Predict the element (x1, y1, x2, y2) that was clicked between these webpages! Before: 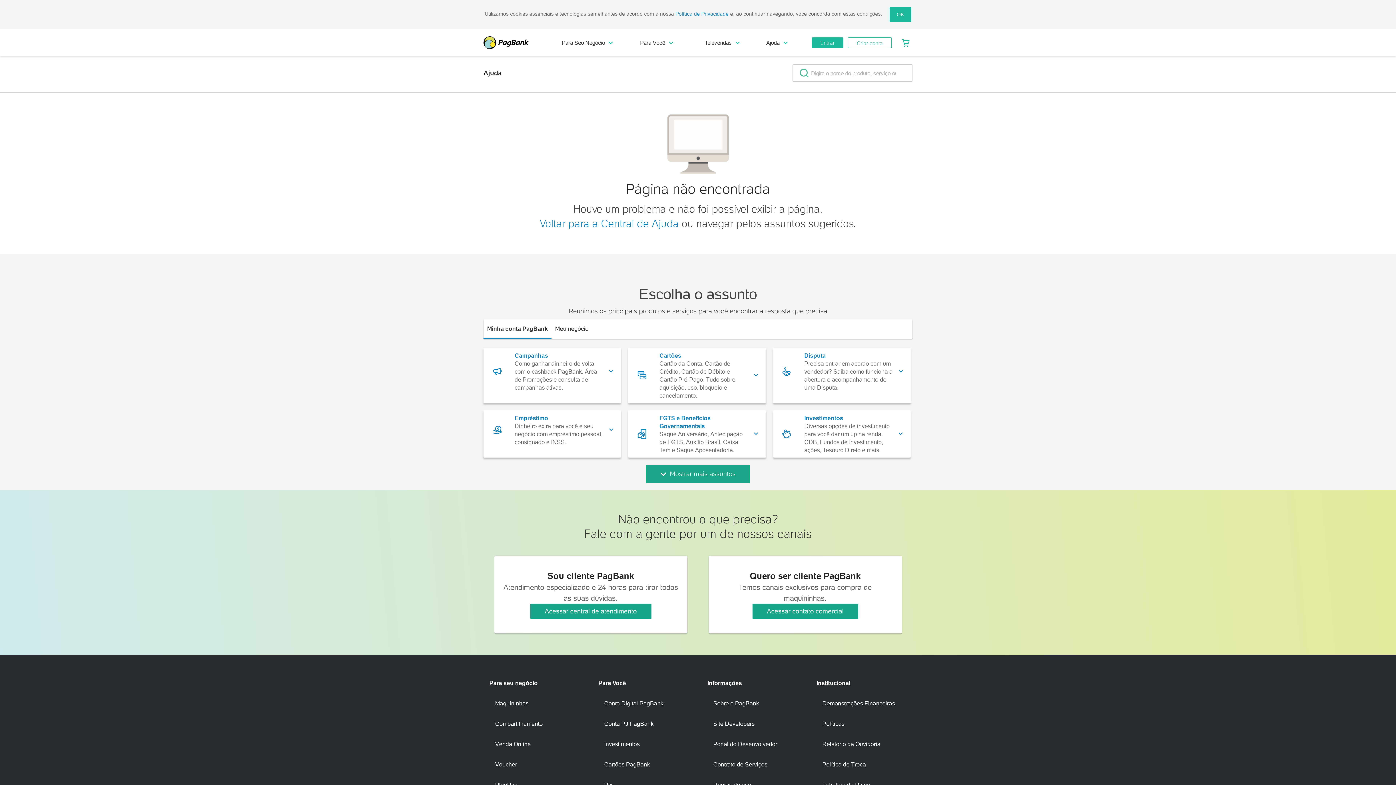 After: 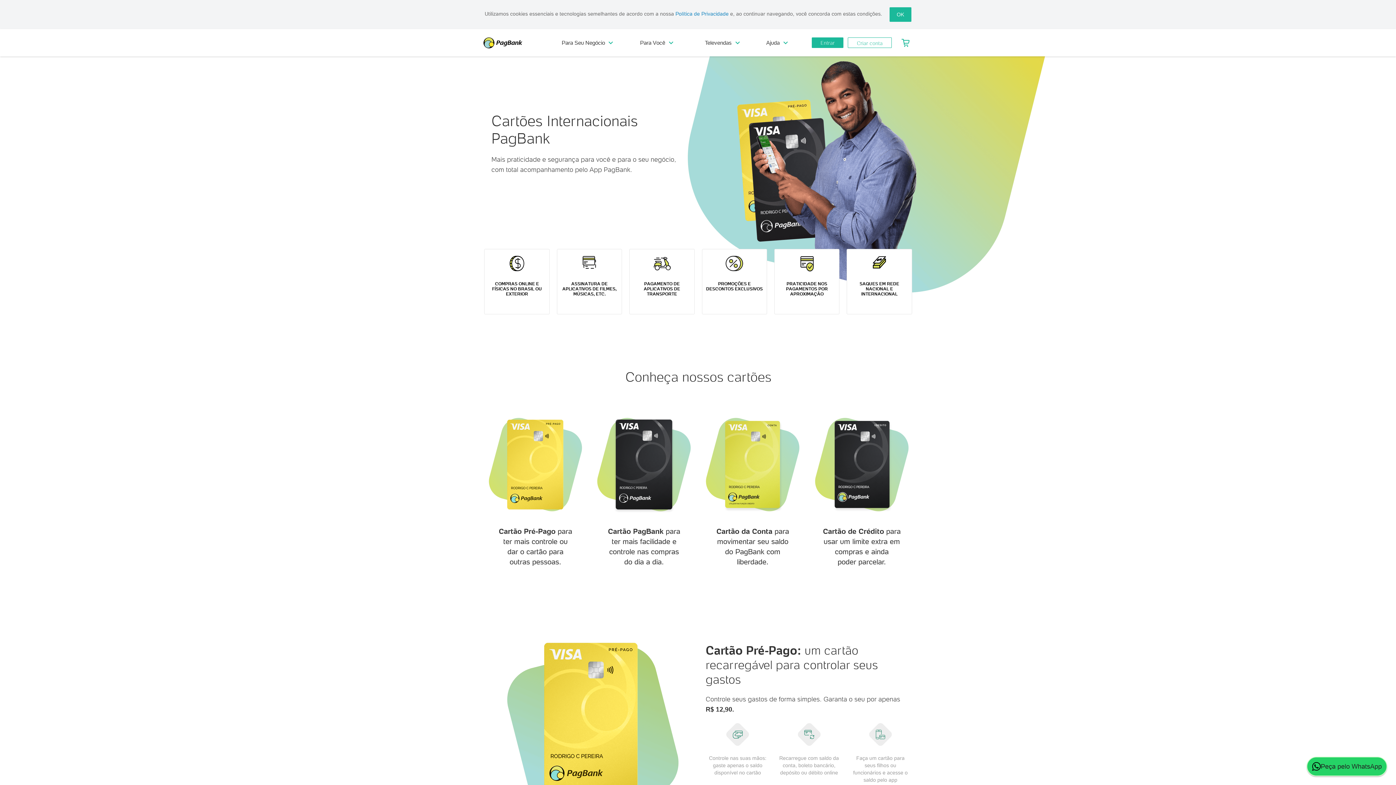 Action: bbox: (592, 754, 694, 774) label: Cartões PagBank